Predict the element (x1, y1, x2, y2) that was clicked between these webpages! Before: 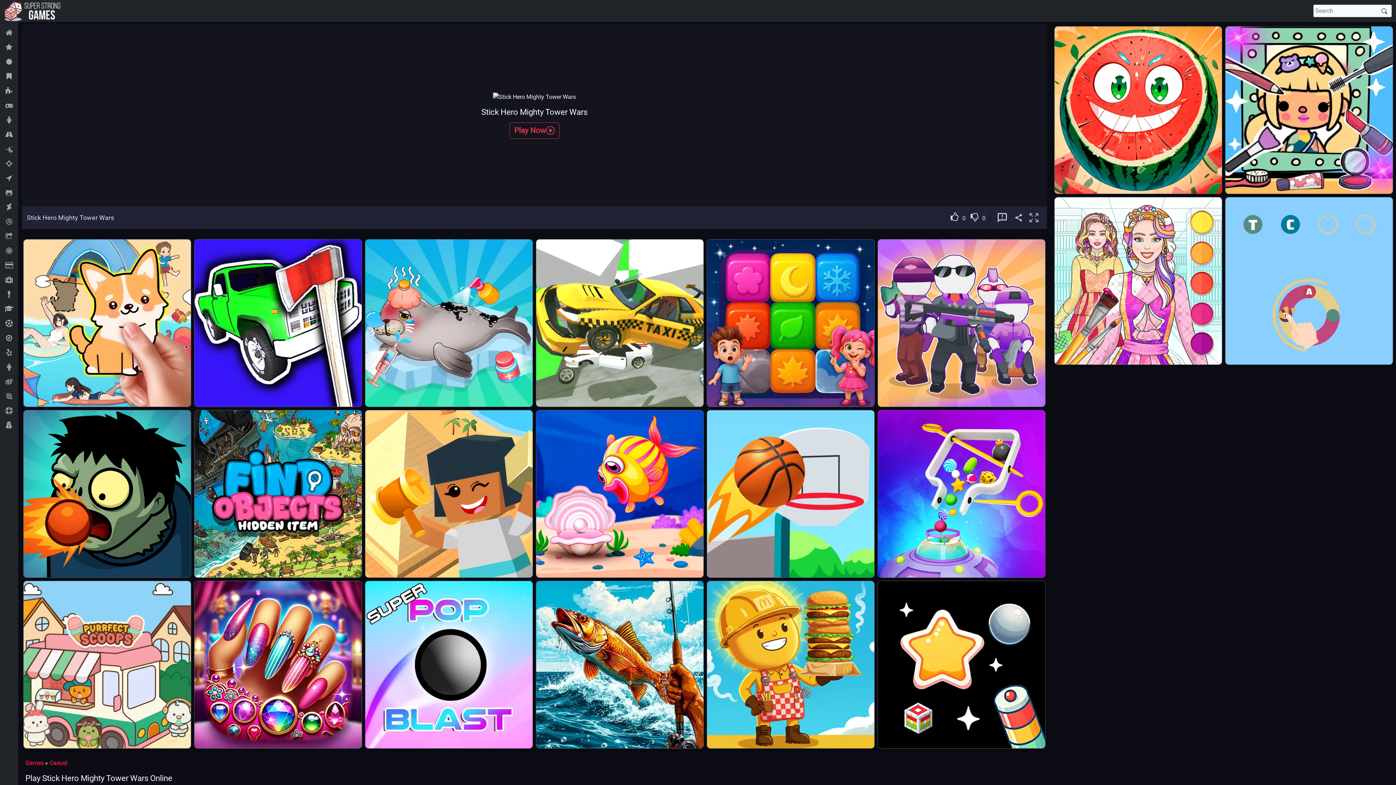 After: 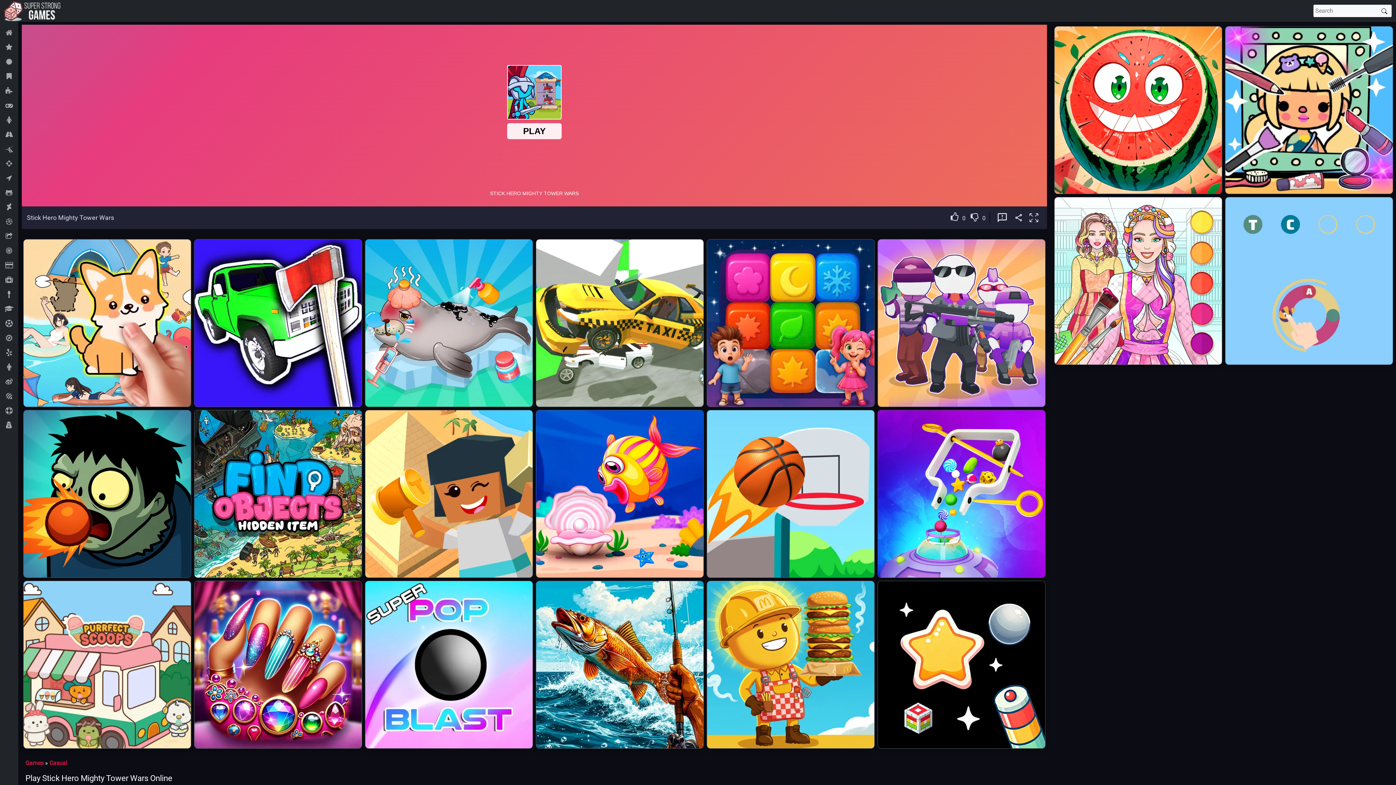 Action: label: Play Now bbox: (509, 122, 559, 138)